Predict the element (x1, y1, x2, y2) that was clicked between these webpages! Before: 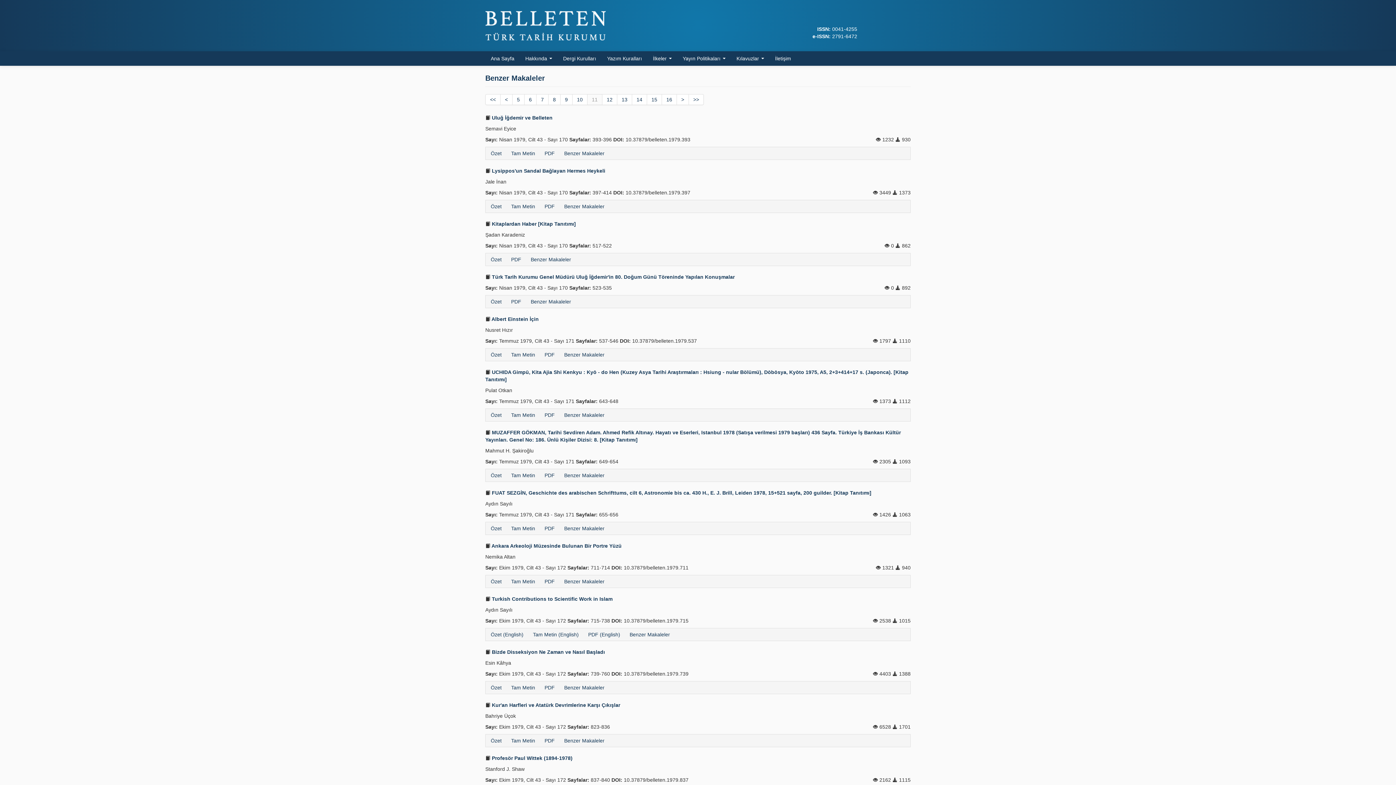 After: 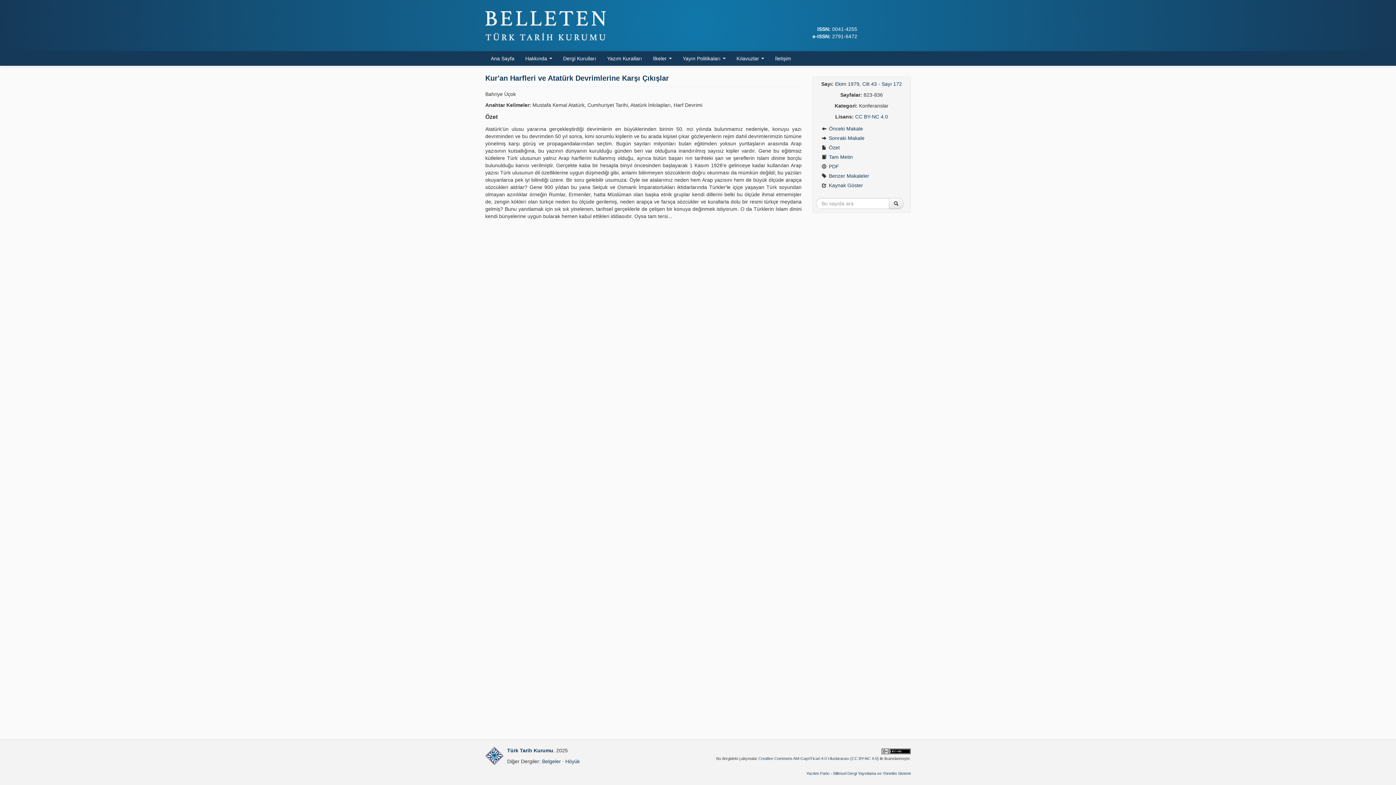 Action: bbox: (486, 735, 506, 746) label: Özet